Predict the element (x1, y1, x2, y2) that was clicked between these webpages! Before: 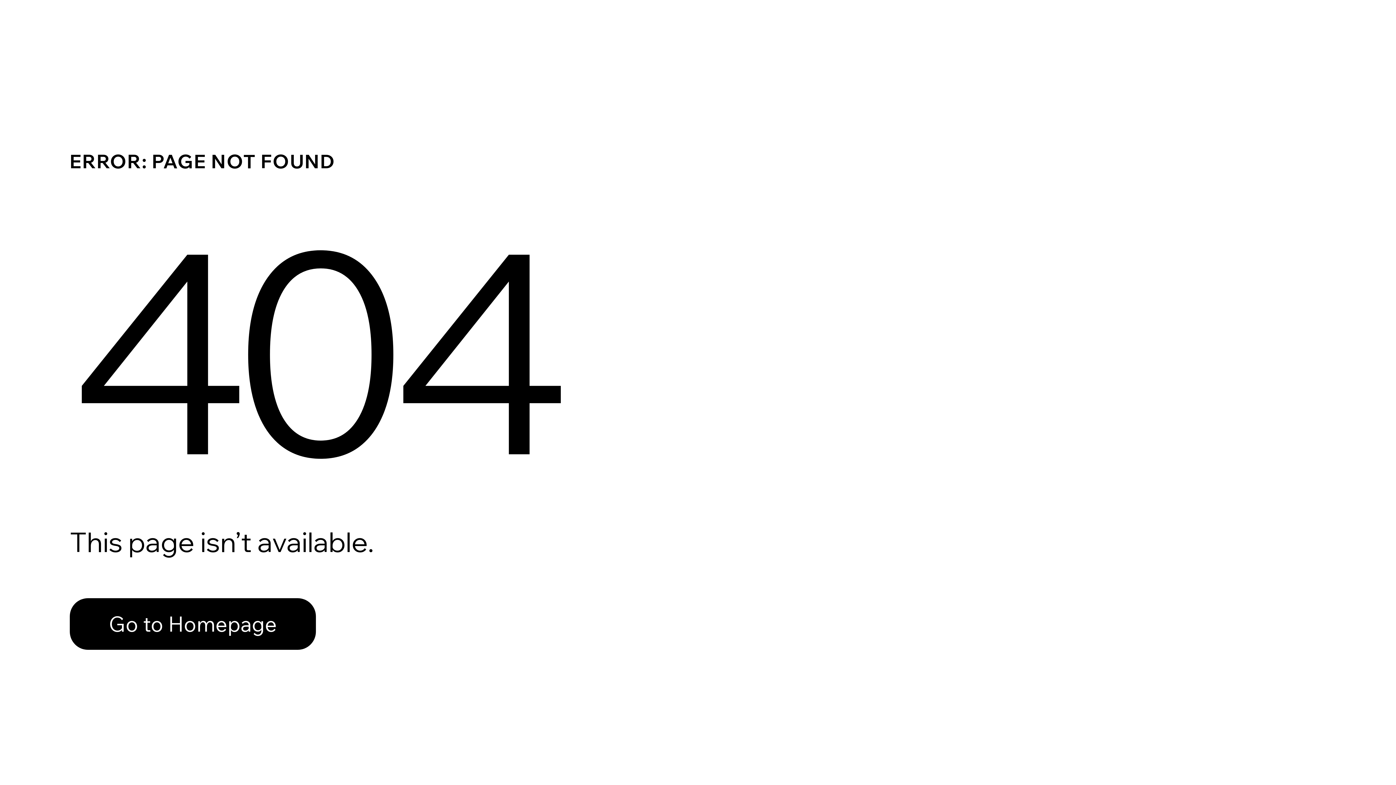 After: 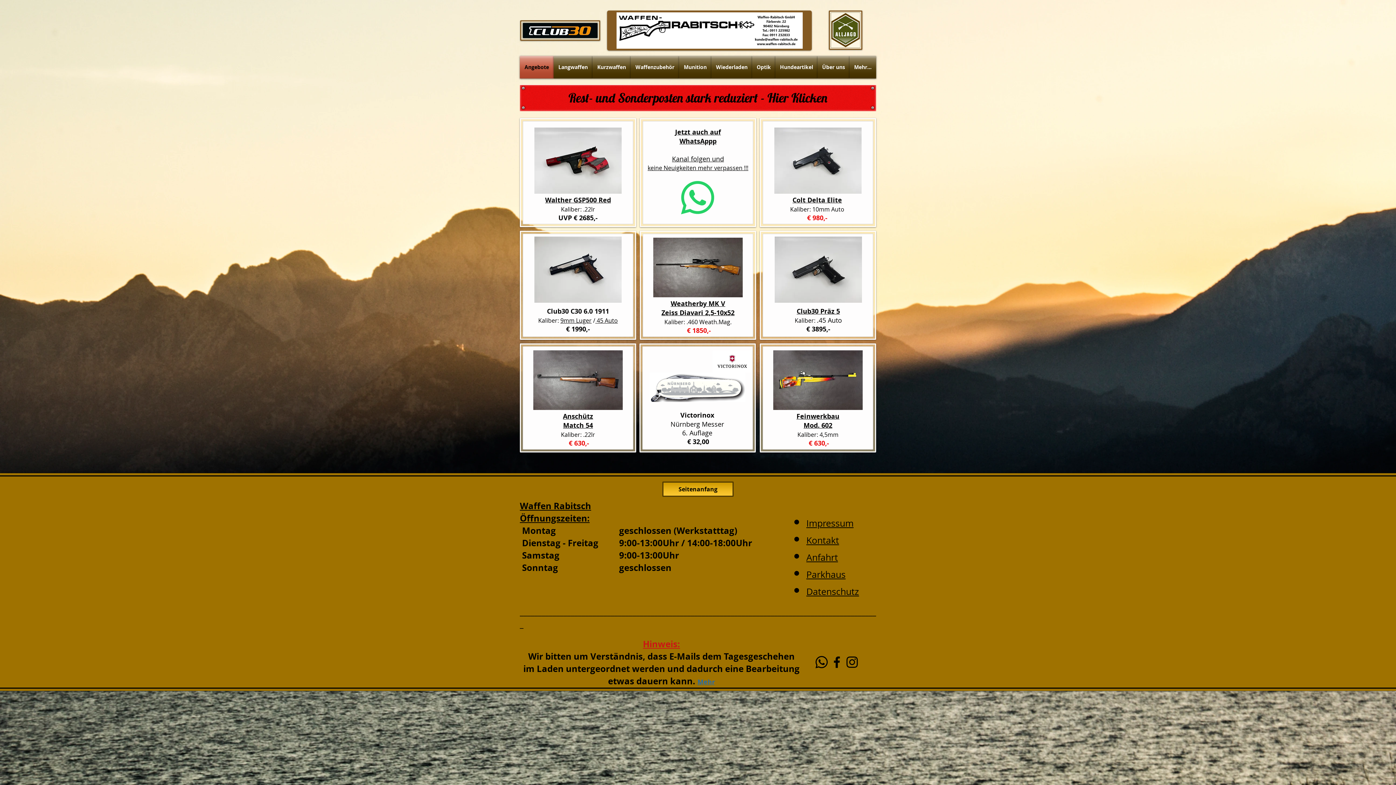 Action: label: Go to Homepage bbox: (69, 582, 768, 659)